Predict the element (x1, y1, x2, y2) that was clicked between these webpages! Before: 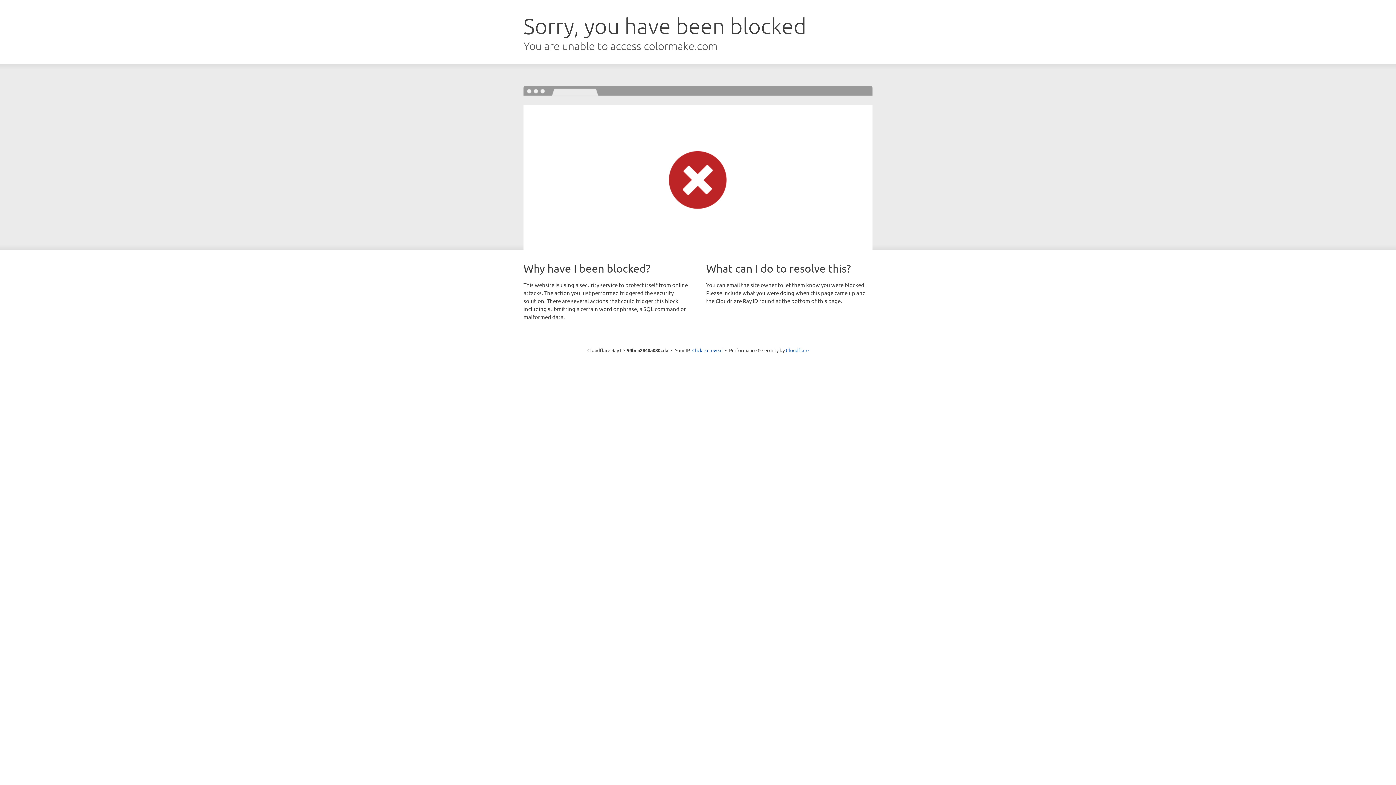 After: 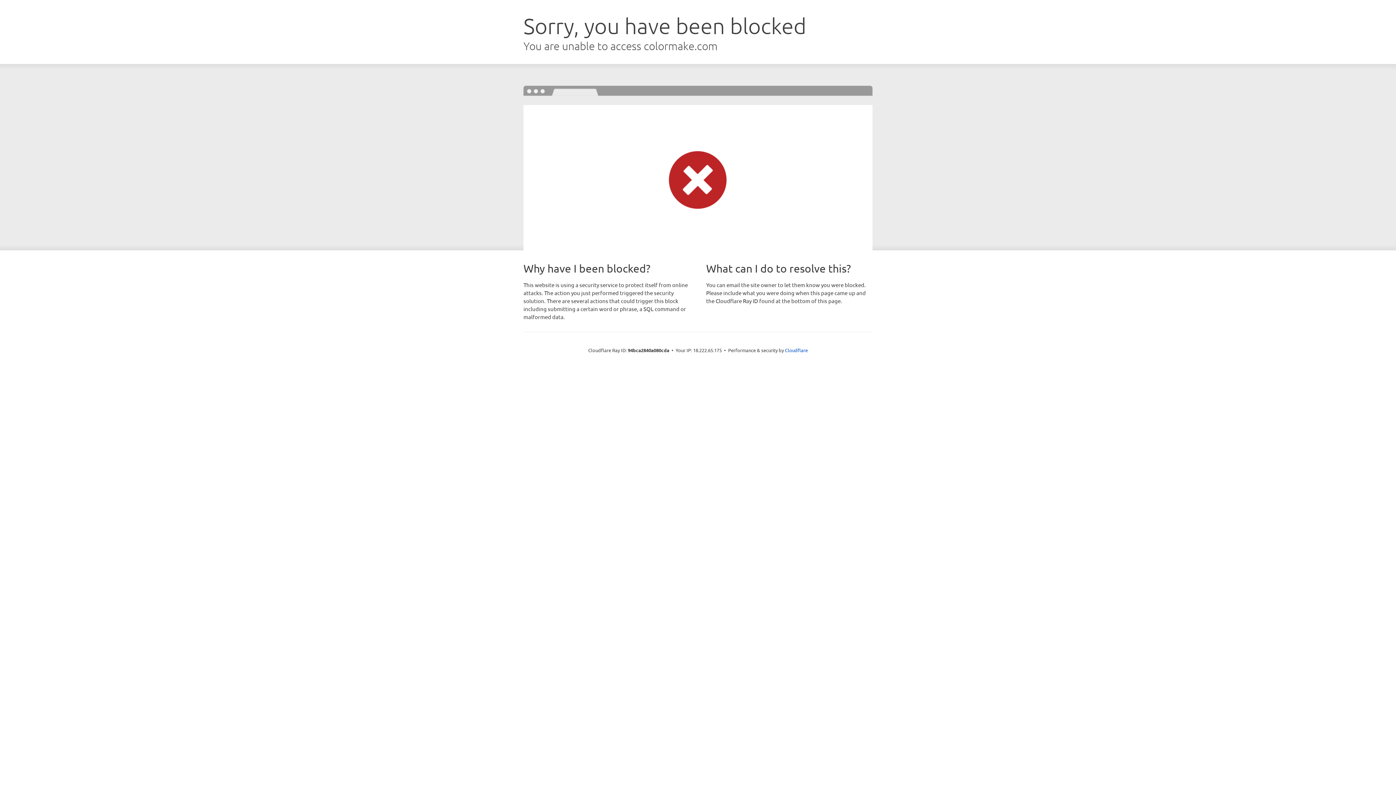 Action: label: Click to reveal bbox: (692, 346, 722, 353)